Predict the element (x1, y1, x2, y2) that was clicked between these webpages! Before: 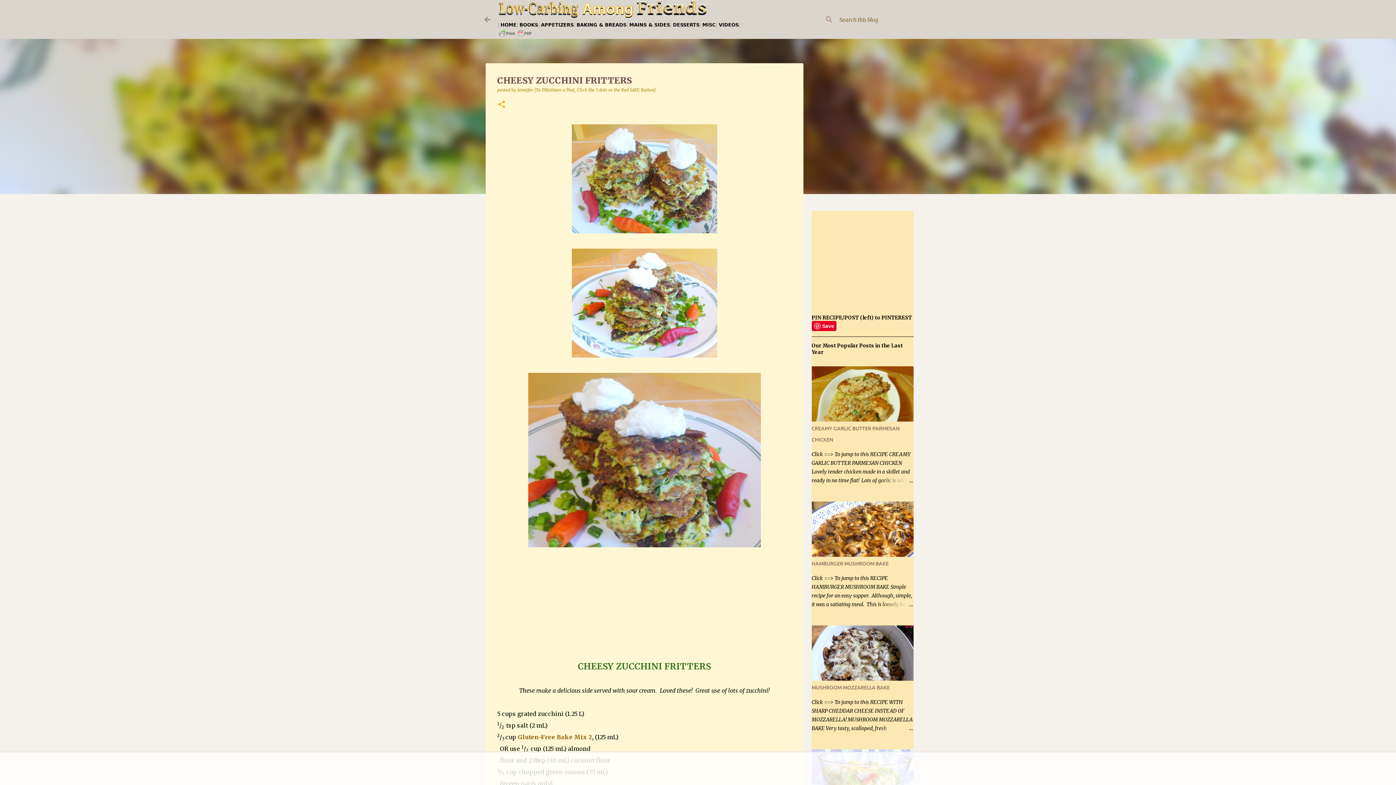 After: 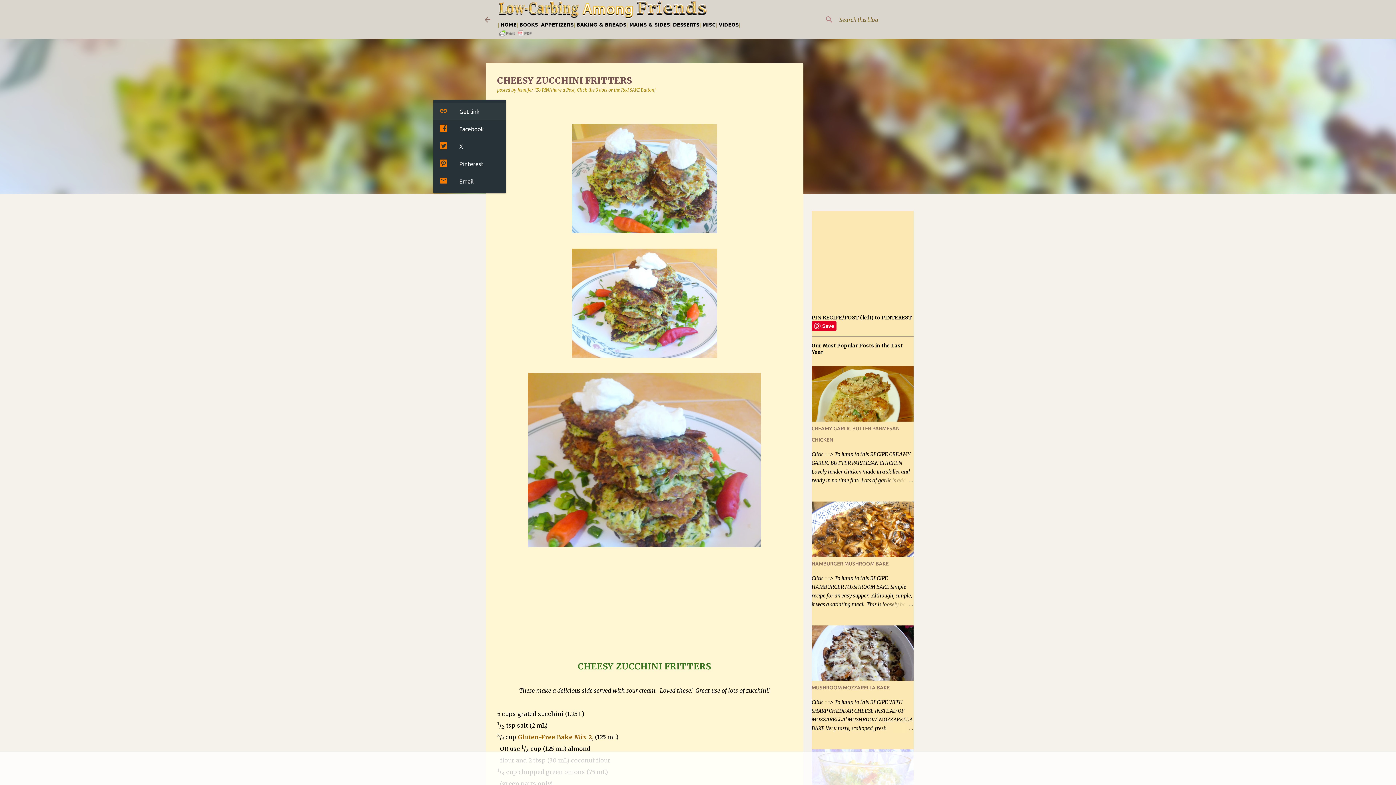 Action: bbox: (497, 100, 506, 109) label: Share